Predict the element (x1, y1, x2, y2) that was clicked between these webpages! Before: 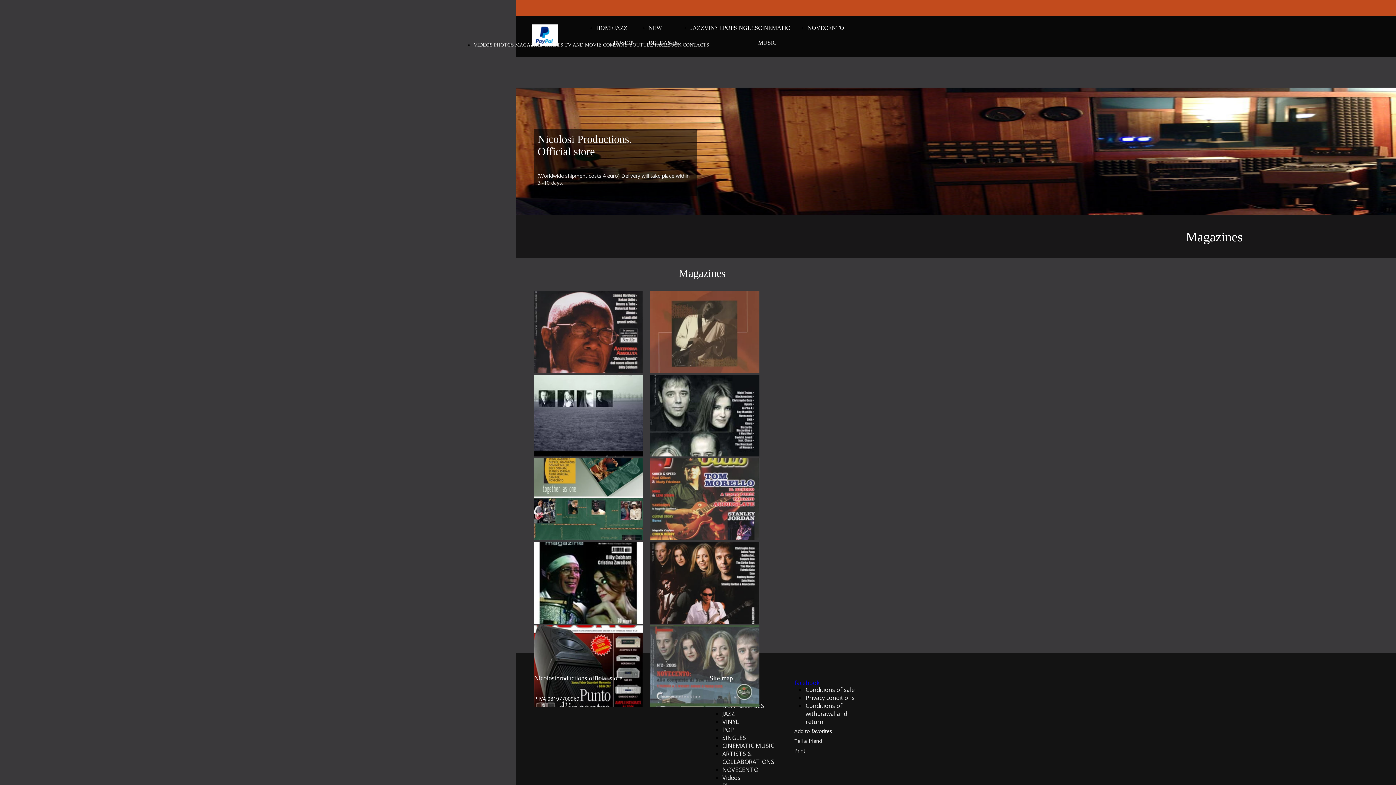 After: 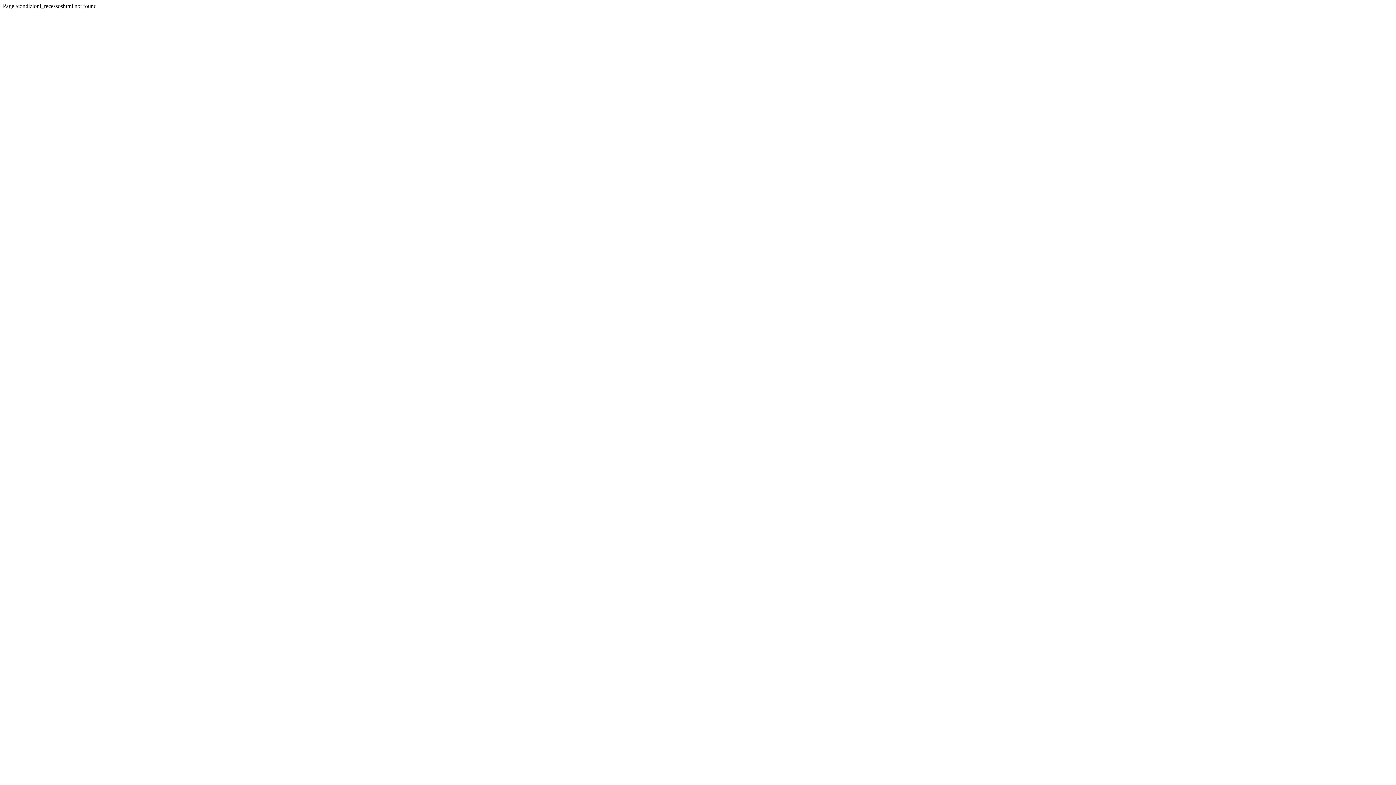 Action: label: Conditions of withdrawal and return bbox: (805, 702, 847, 726)